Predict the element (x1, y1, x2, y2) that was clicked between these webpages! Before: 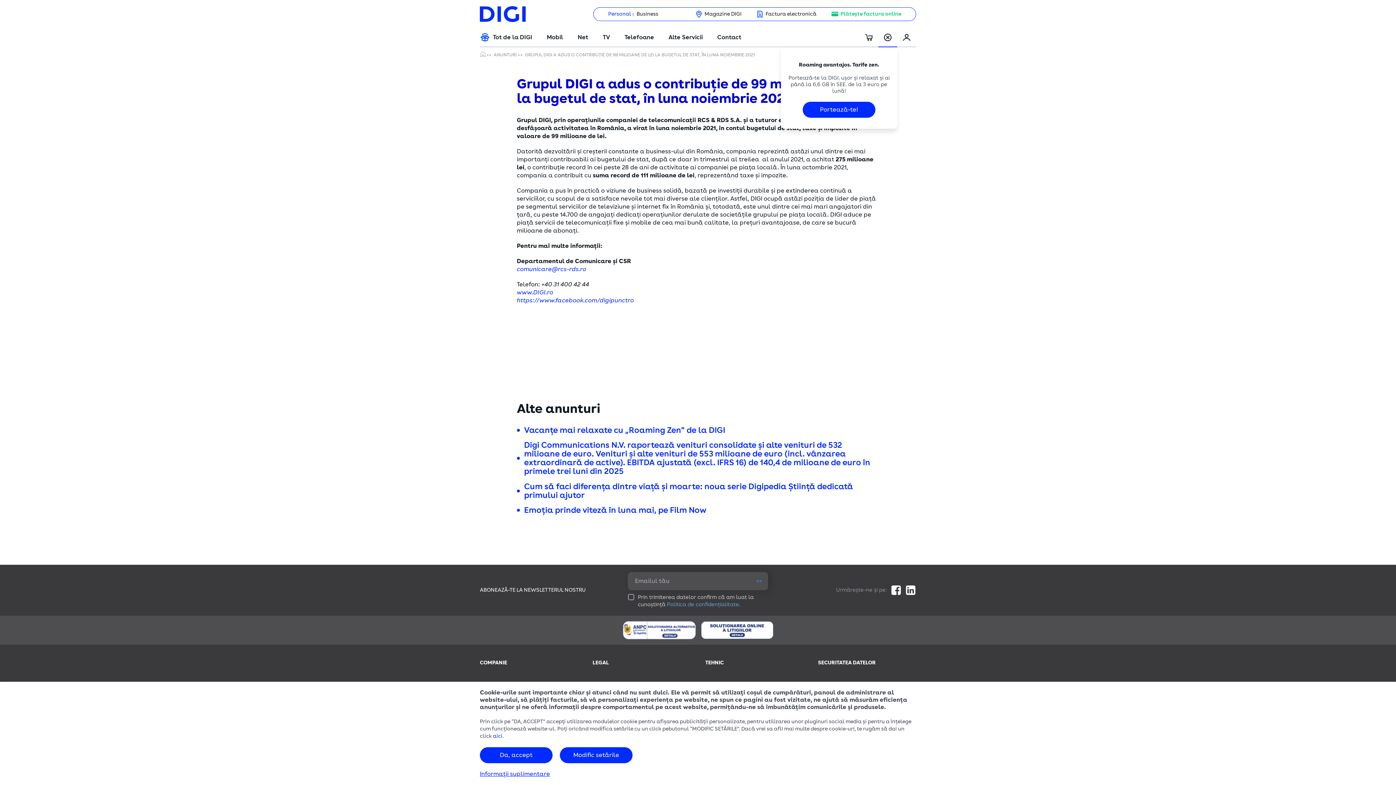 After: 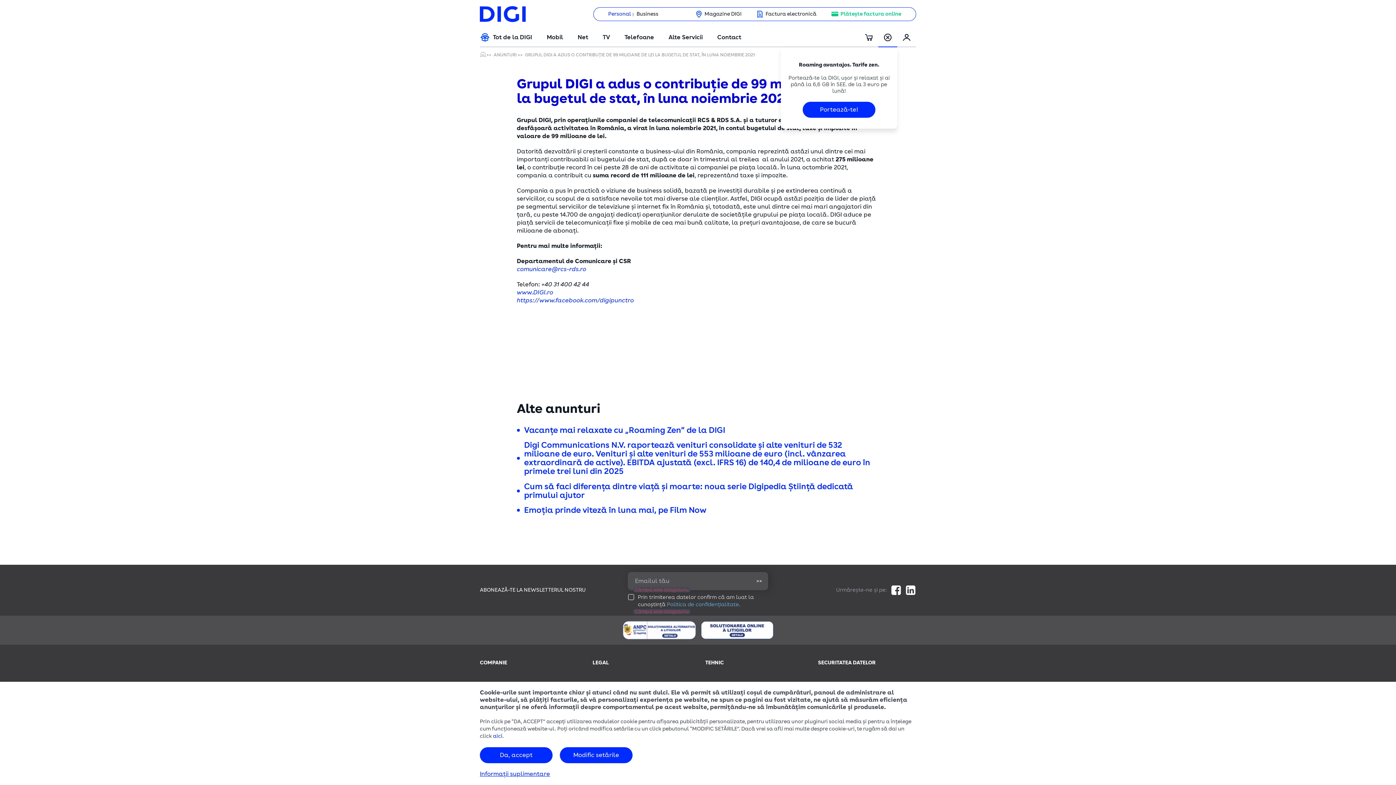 Action: label: >> bbox: (750, 572, 768, 590)